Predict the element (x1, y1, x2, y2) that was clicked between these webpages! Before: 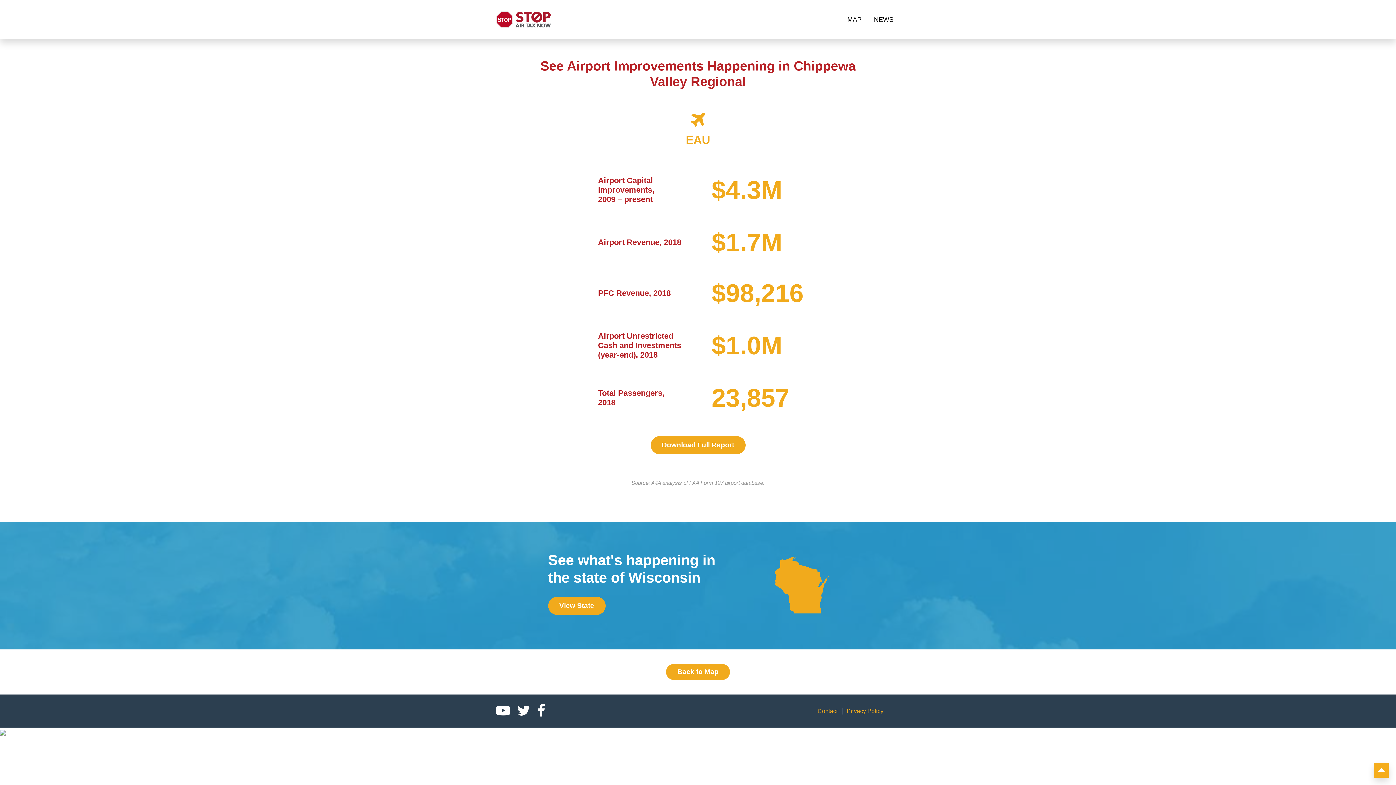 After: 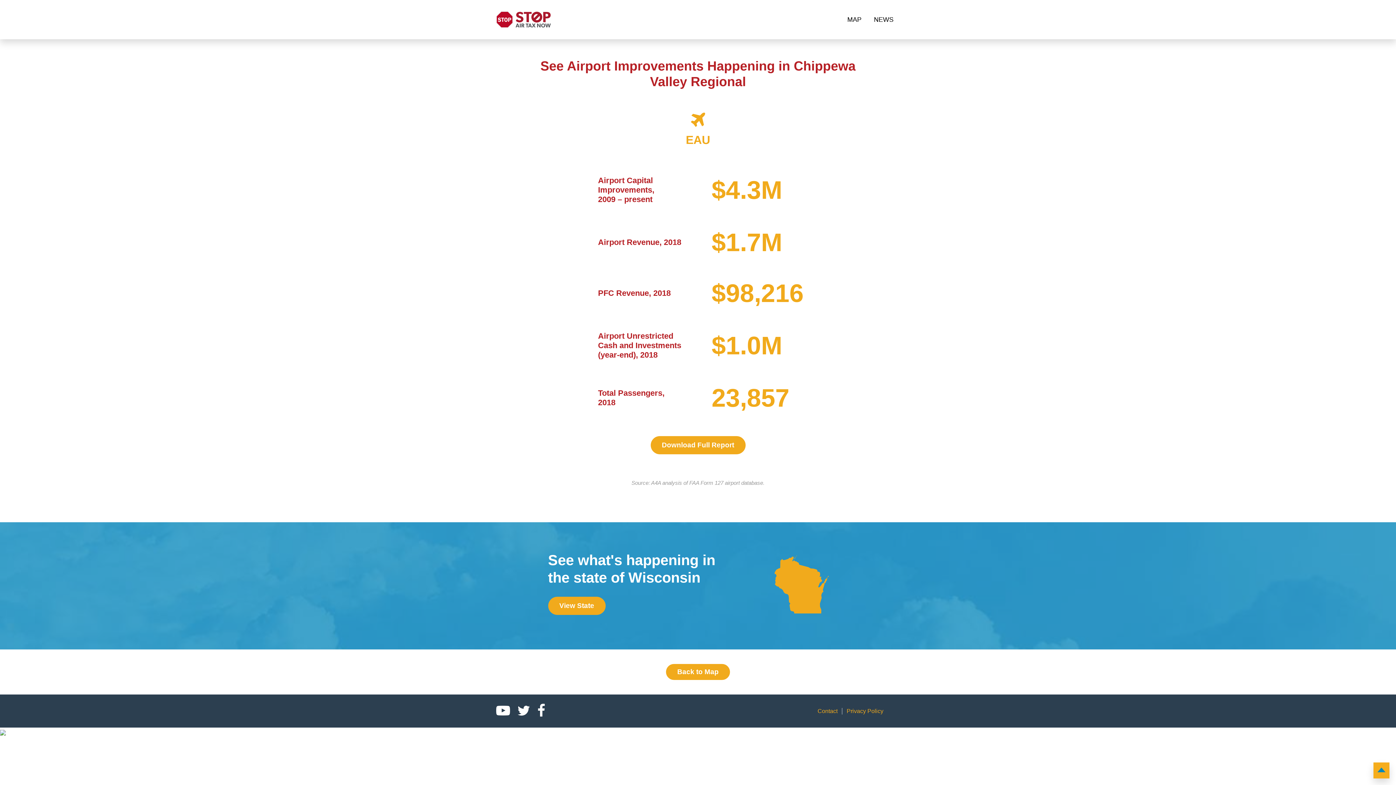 Action: bbox: (1374, 763, 1389, 778)